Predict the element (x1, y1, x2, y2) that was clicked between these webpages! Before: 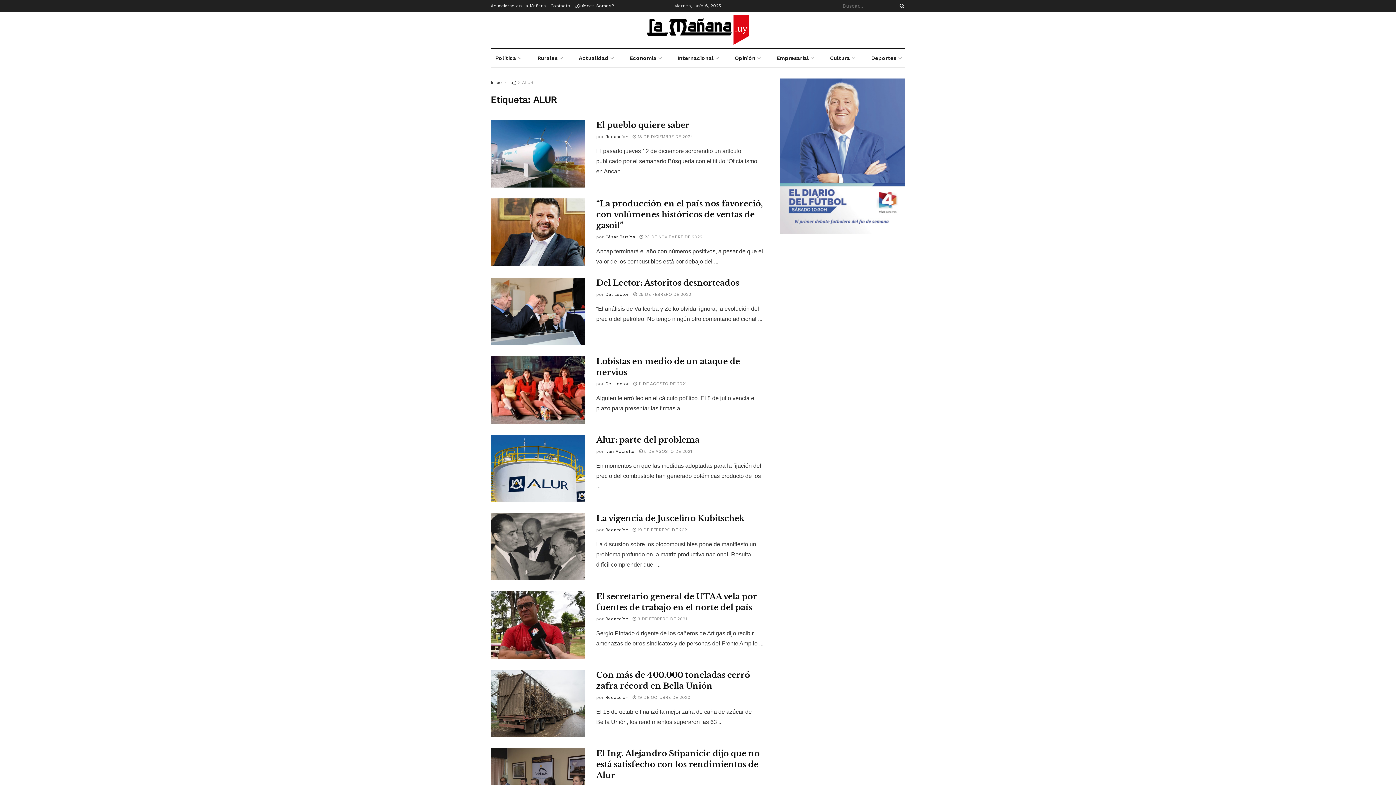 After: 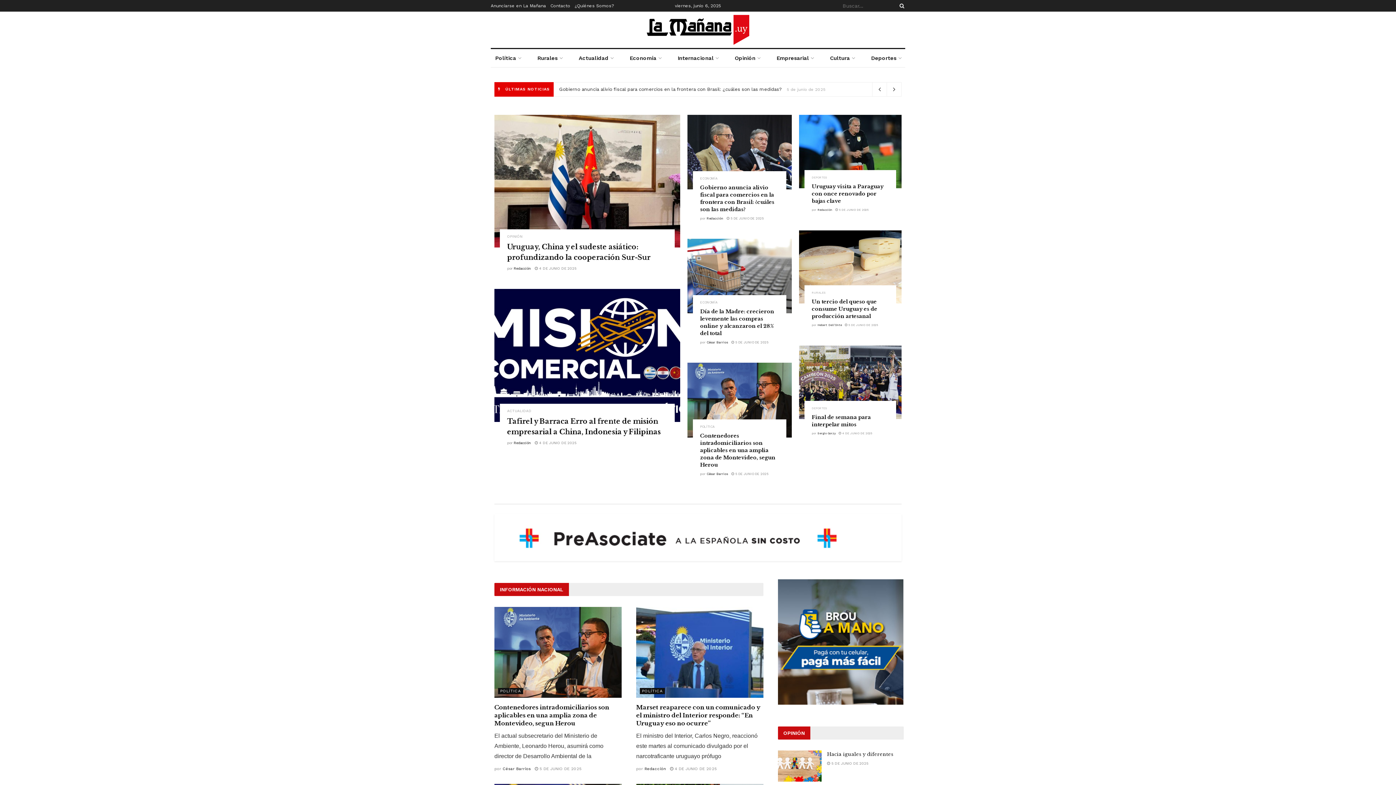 Action: bbox: (490, 80, 502, 85) label: Inicio